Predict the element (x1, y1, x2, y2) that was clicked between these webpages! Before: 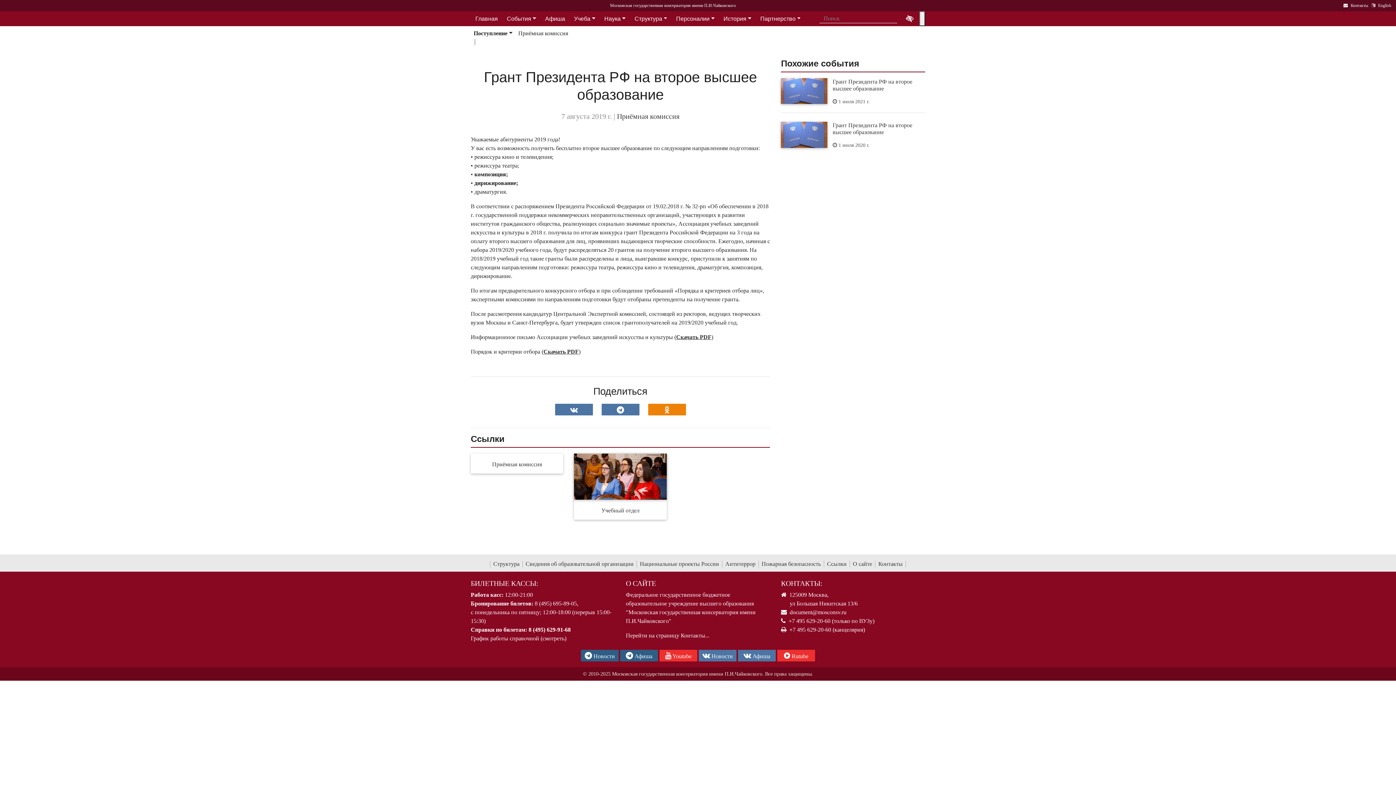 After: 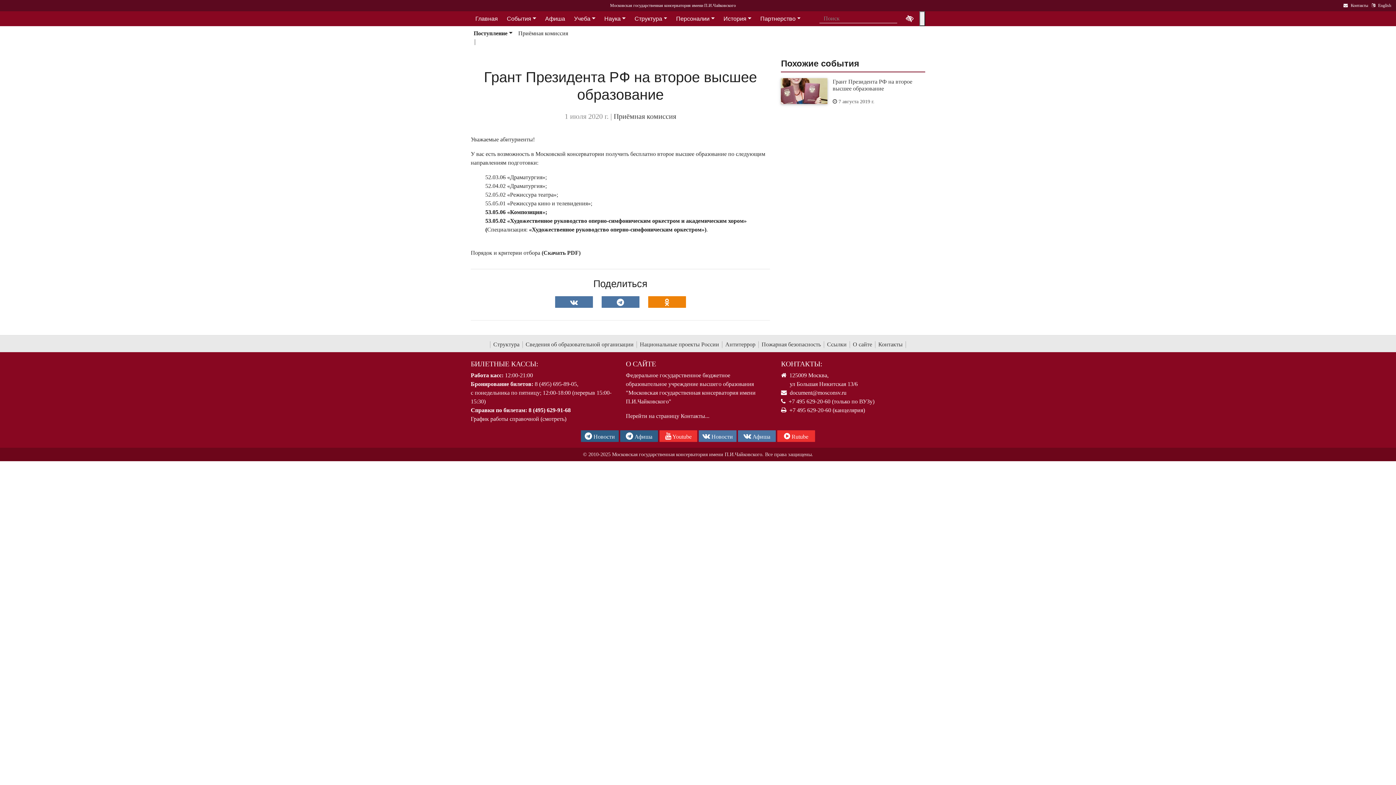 Action: label: Грант Президента РФ на второе высшее образование bbox: (832, 122, 912, 135)